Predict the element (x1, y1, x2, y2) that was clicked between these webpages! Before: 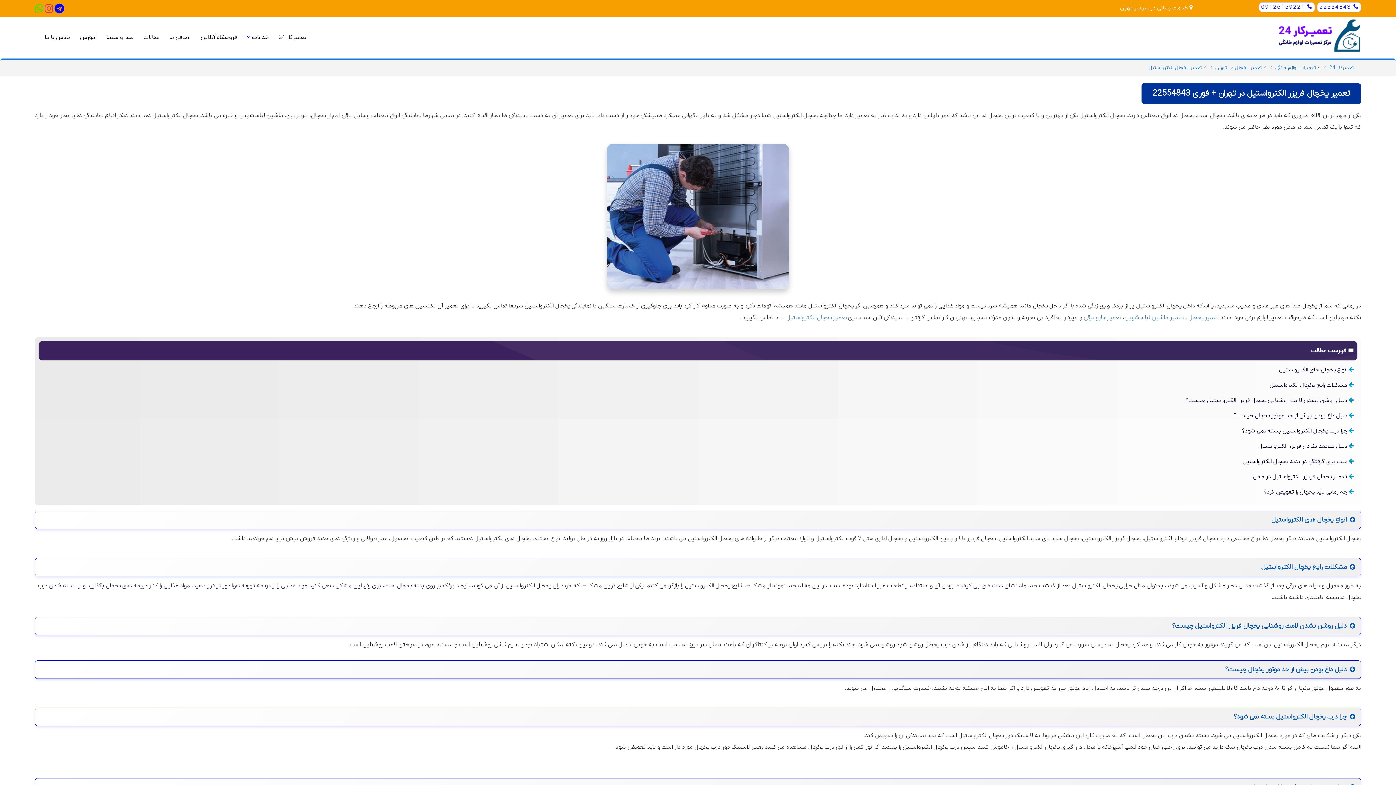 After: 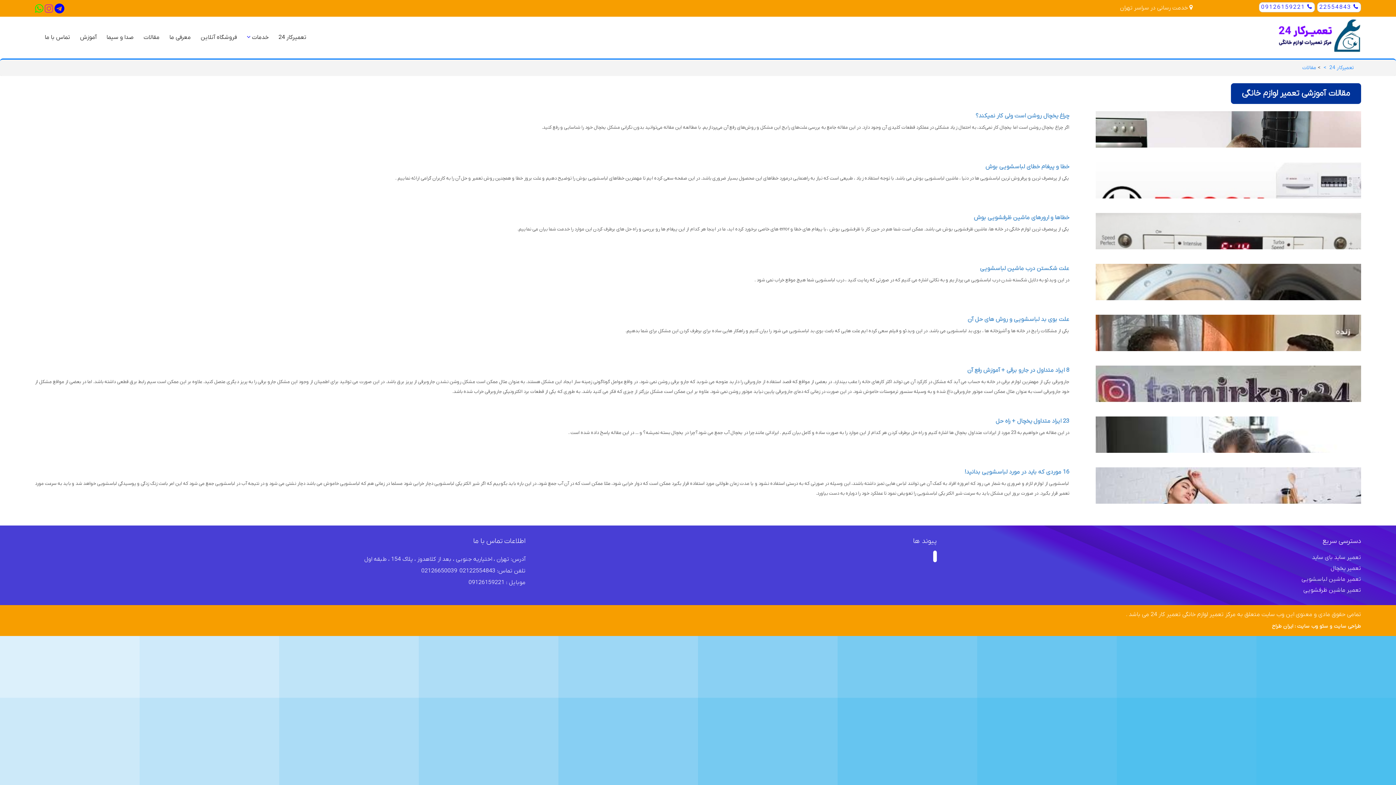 Action: label: مقالات bbox: (143, 33, 159, 41)